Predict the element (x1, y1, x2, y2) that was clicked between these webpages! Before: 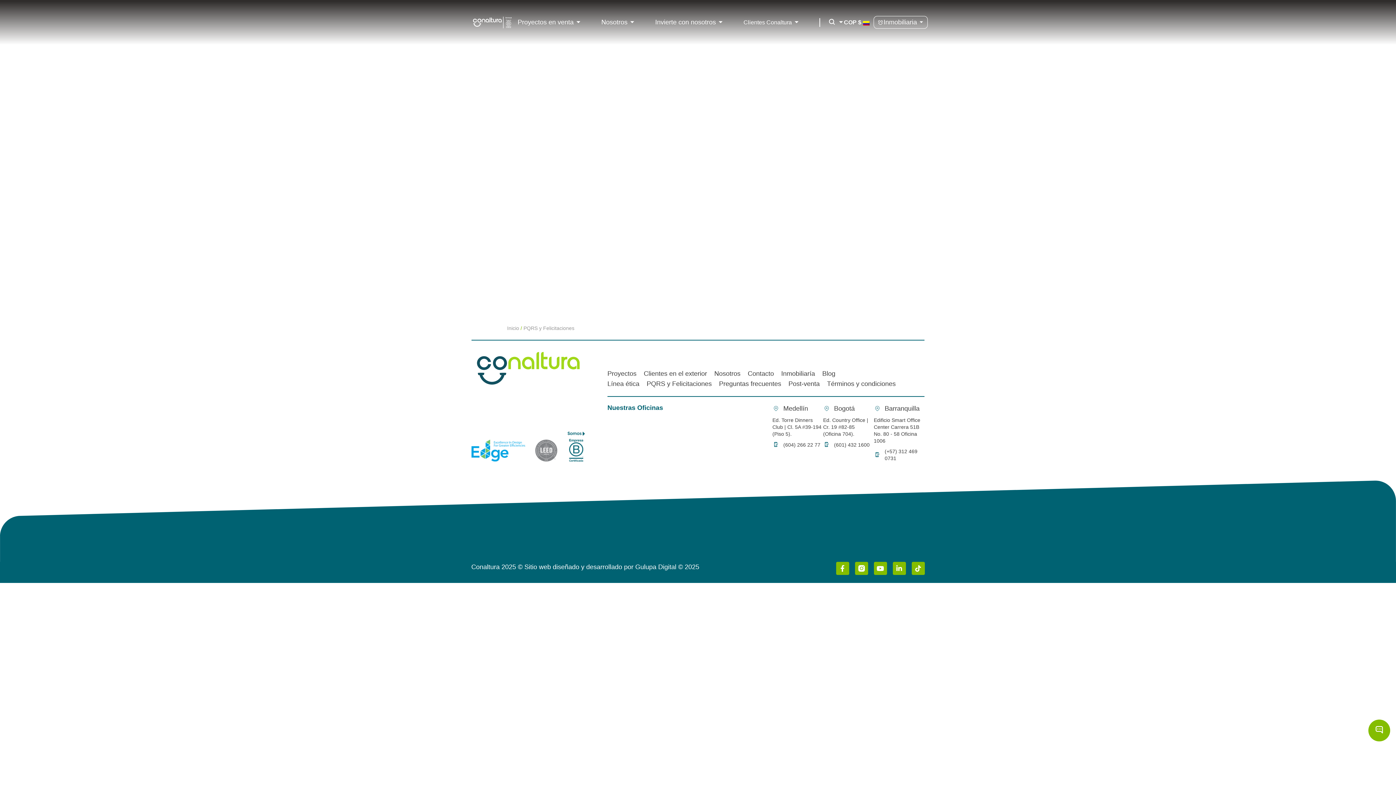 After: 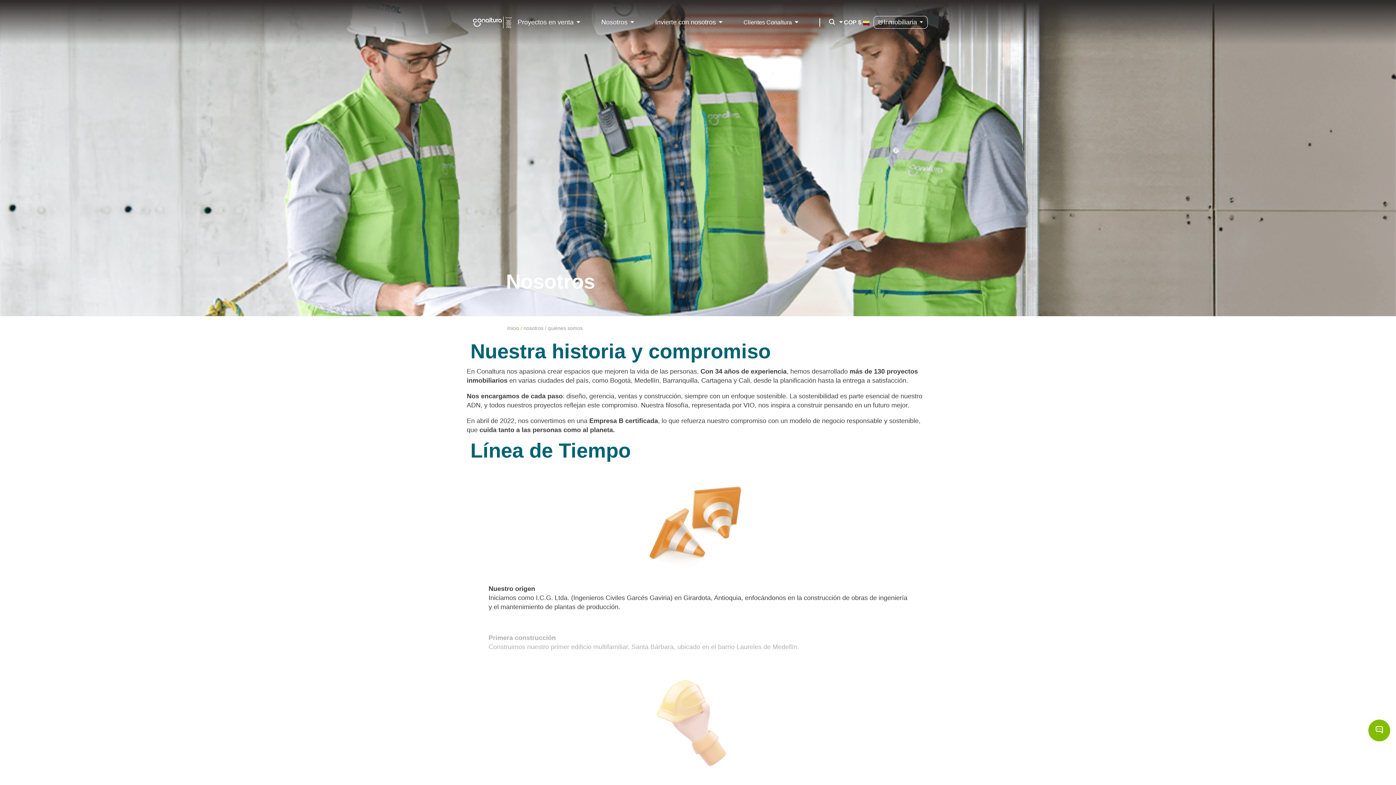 Action: label: Nosotros bbox: (601, 17, 627, 26)